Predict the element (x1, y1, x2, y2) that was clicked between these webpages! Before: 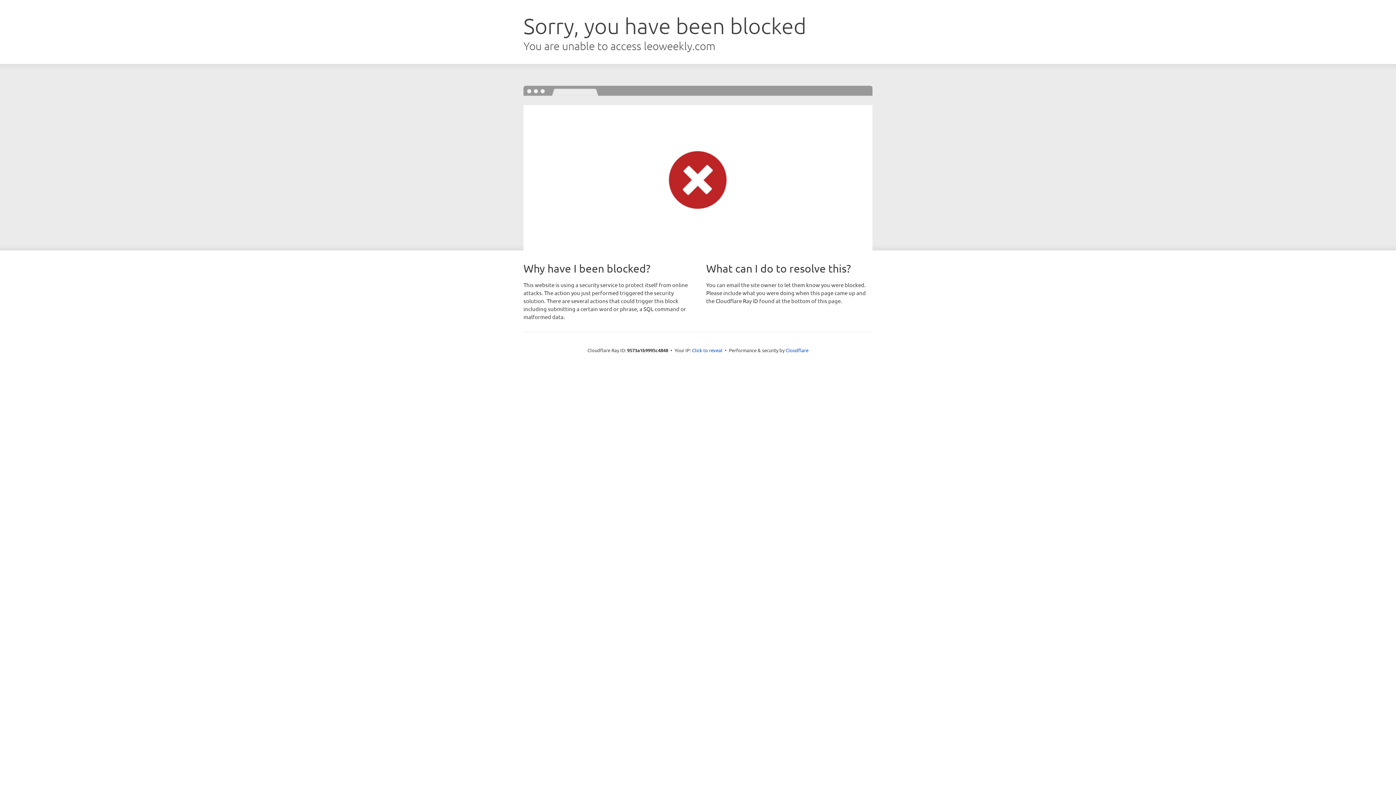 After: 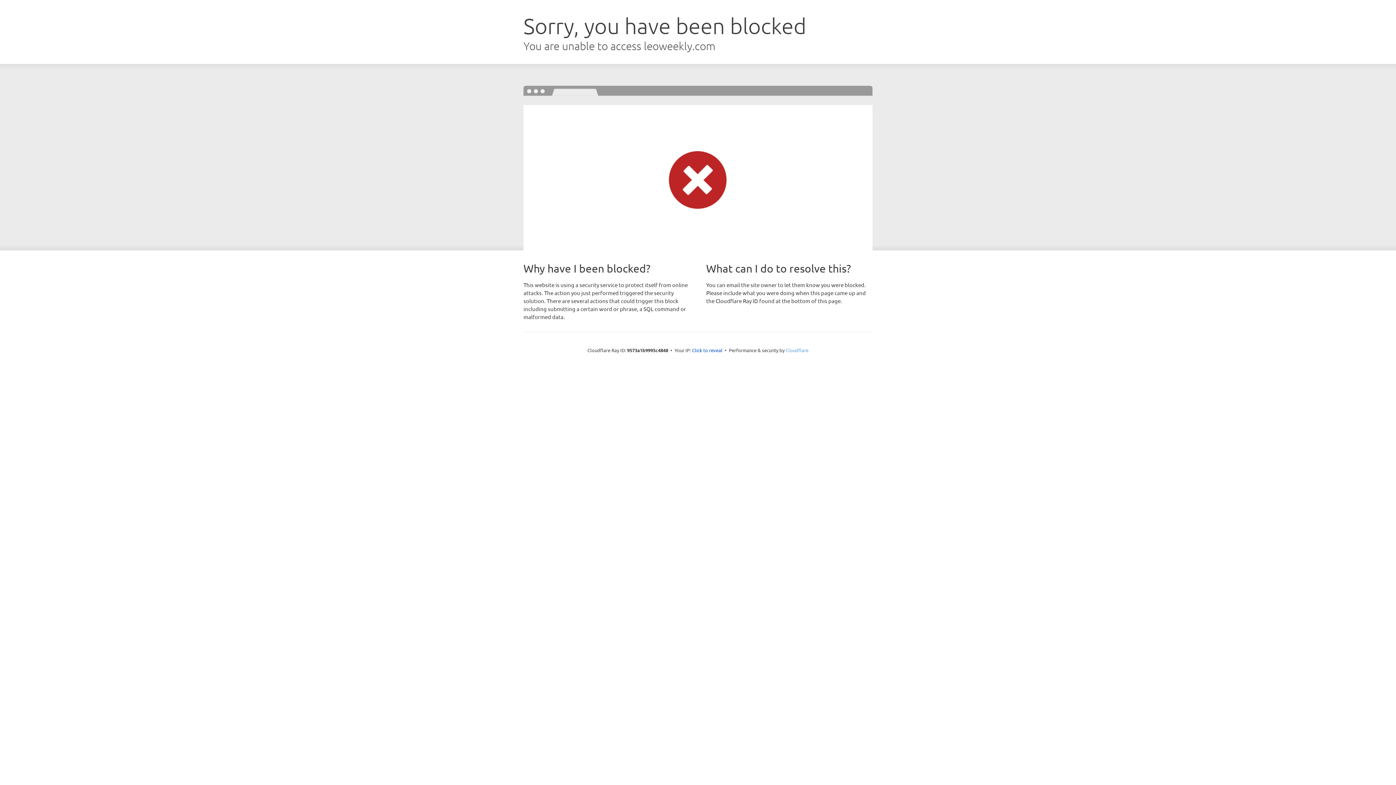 Action: bbox: (785, 347, 808, 353) label: Cloudflare